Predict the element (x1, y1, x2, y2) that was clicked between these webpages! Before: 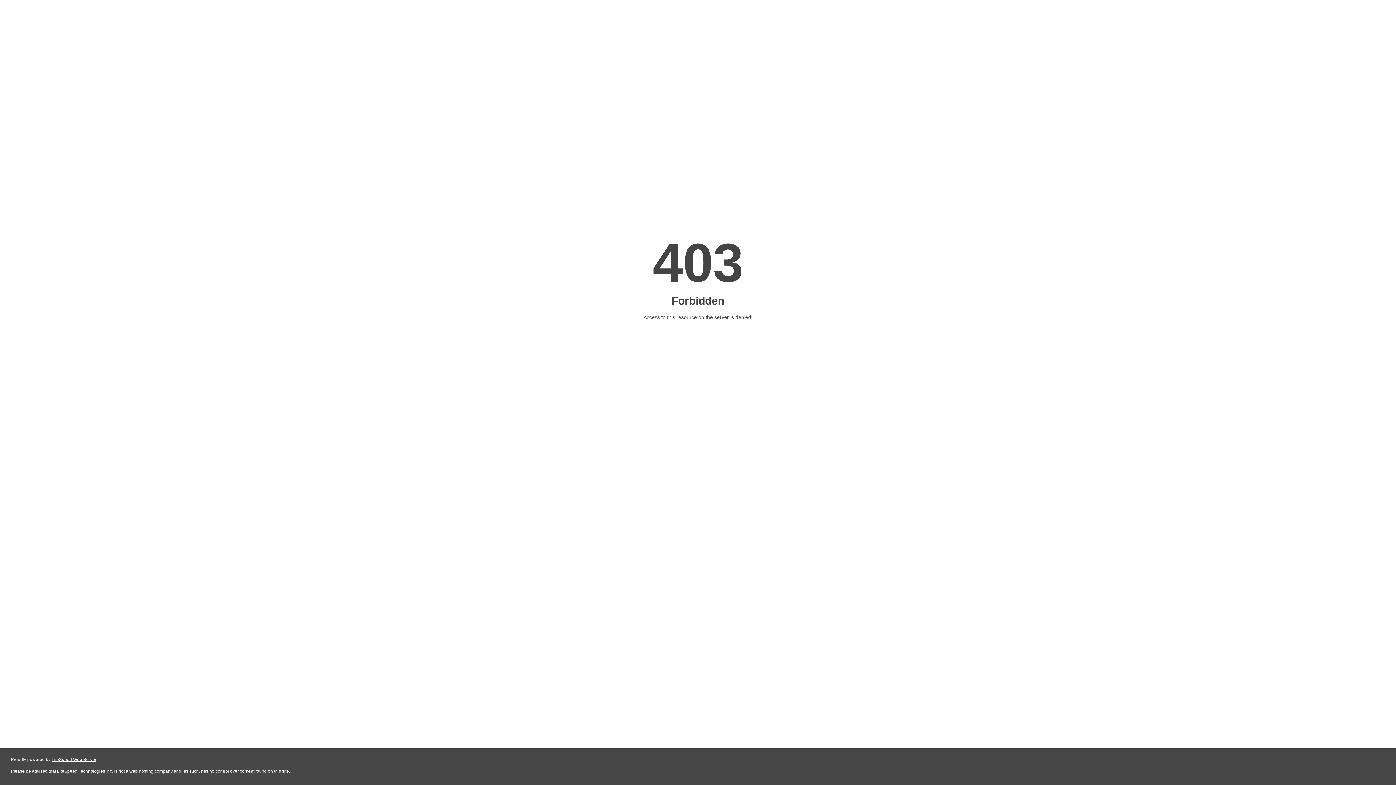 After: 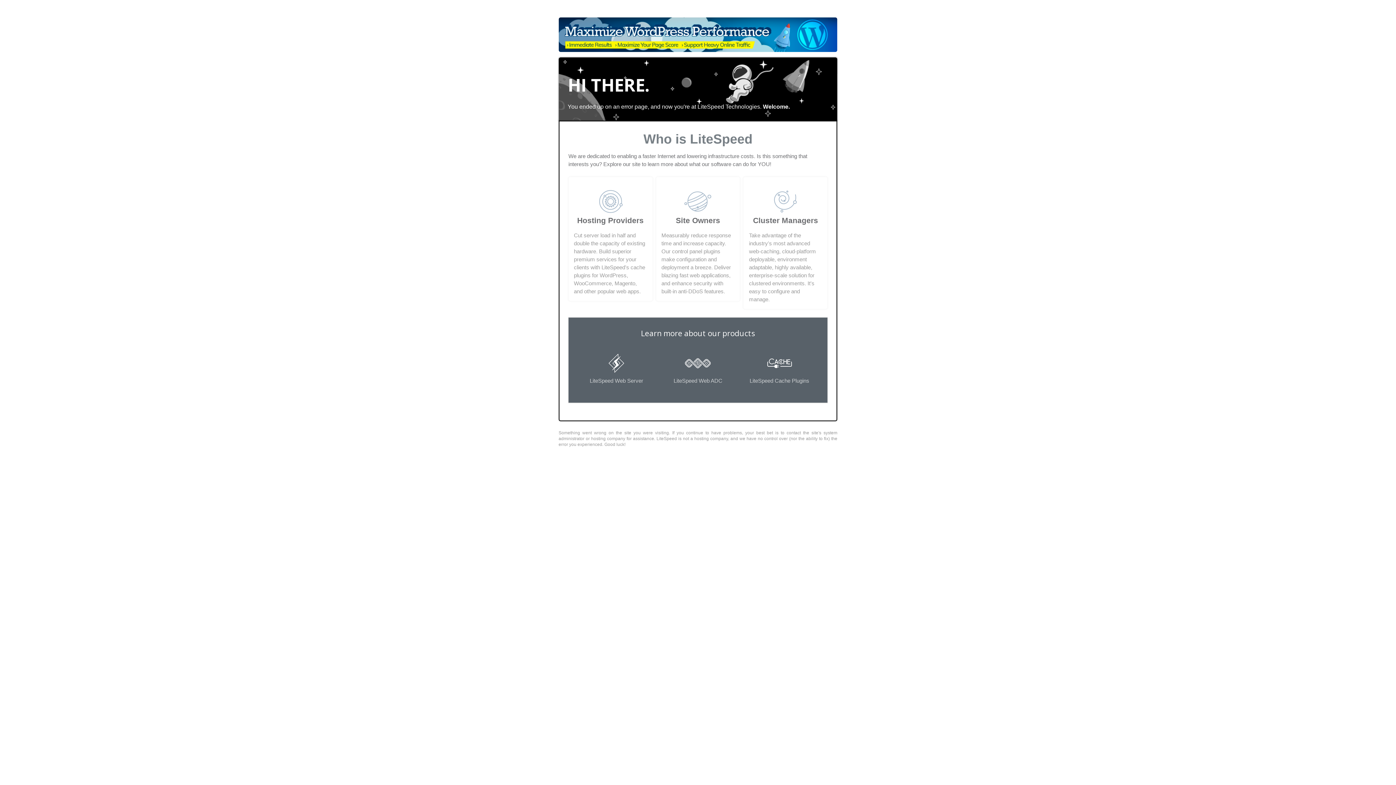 Action: label: LiteSpeed Web Server bbox: (51, 757, 96, 762)